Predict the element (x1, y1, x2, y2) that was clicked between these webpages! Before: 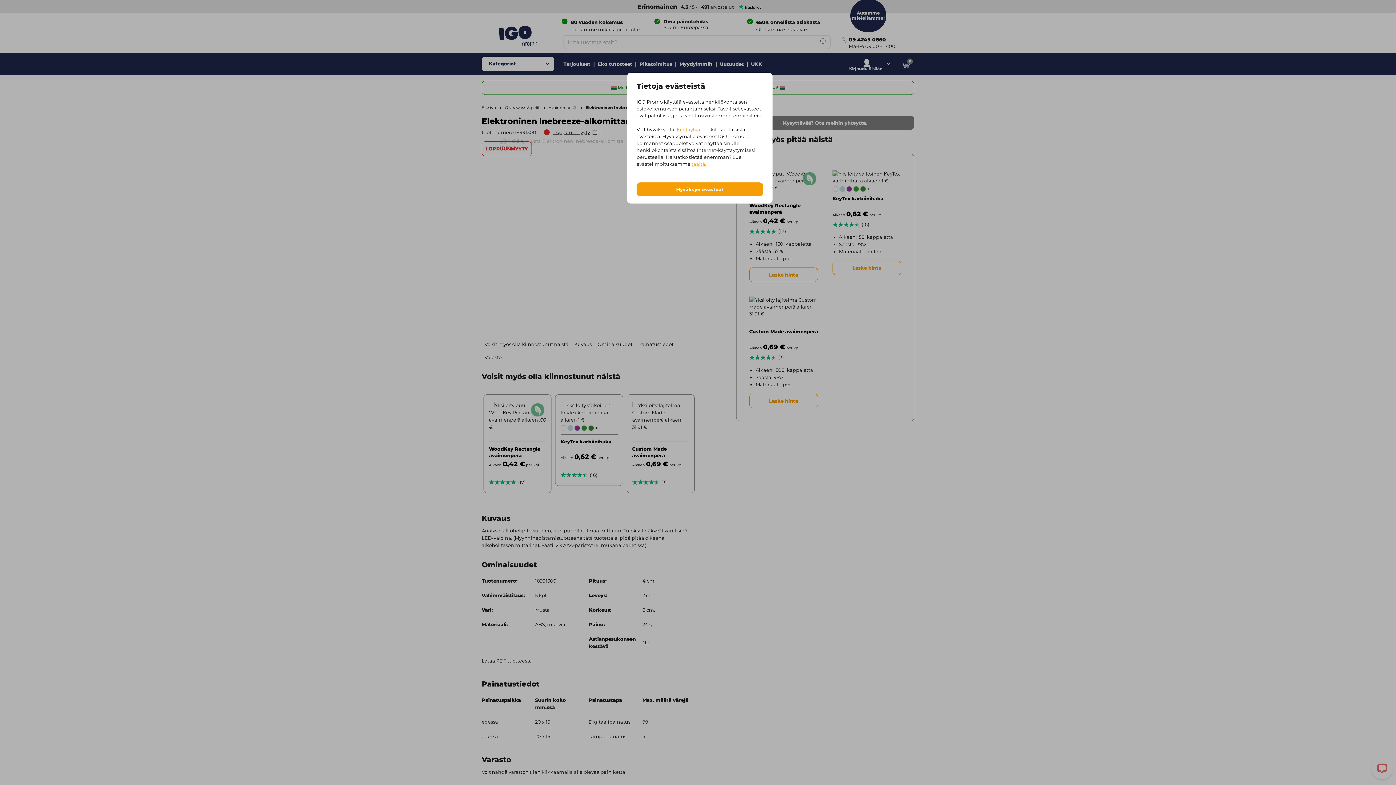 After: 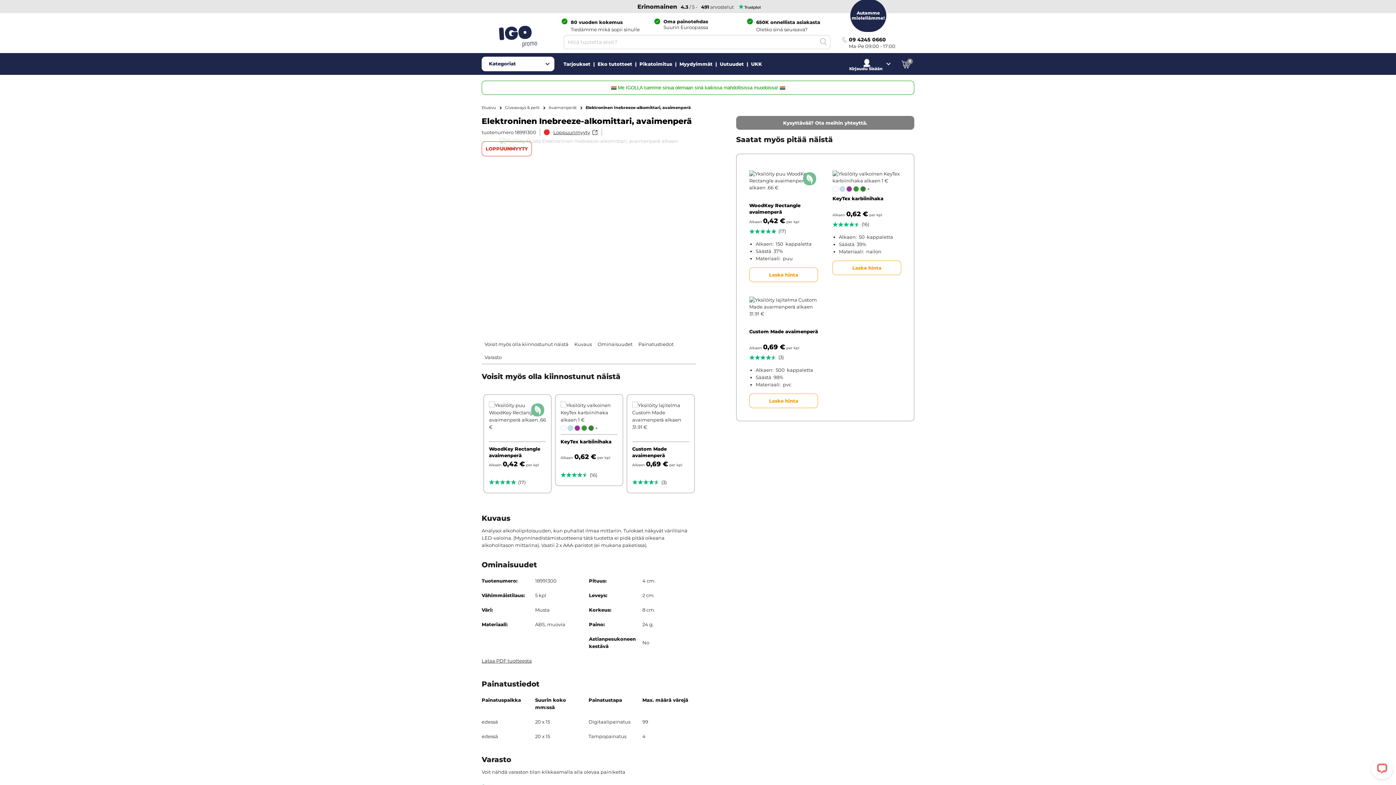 Action: bbox: (677, 126, 700, 132) label: kieltäytyä